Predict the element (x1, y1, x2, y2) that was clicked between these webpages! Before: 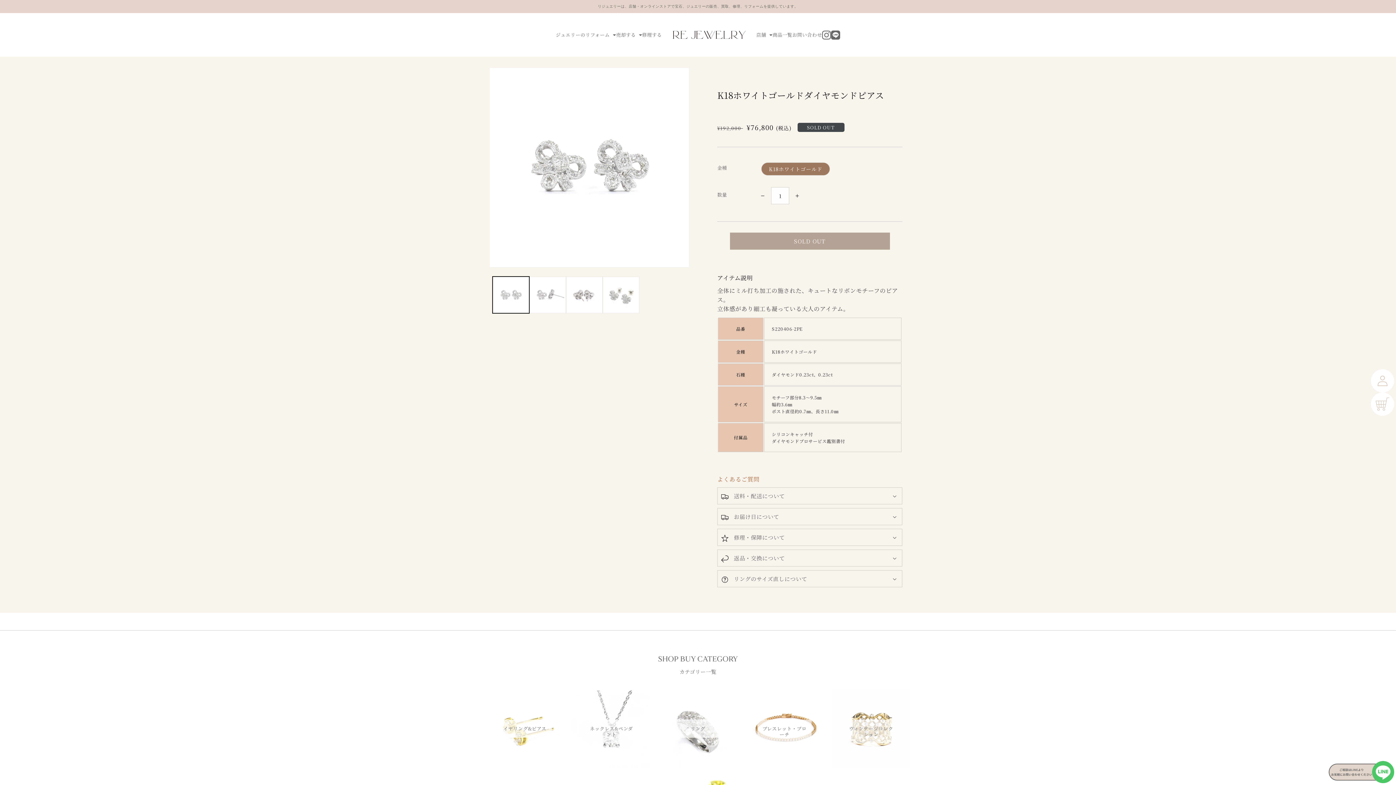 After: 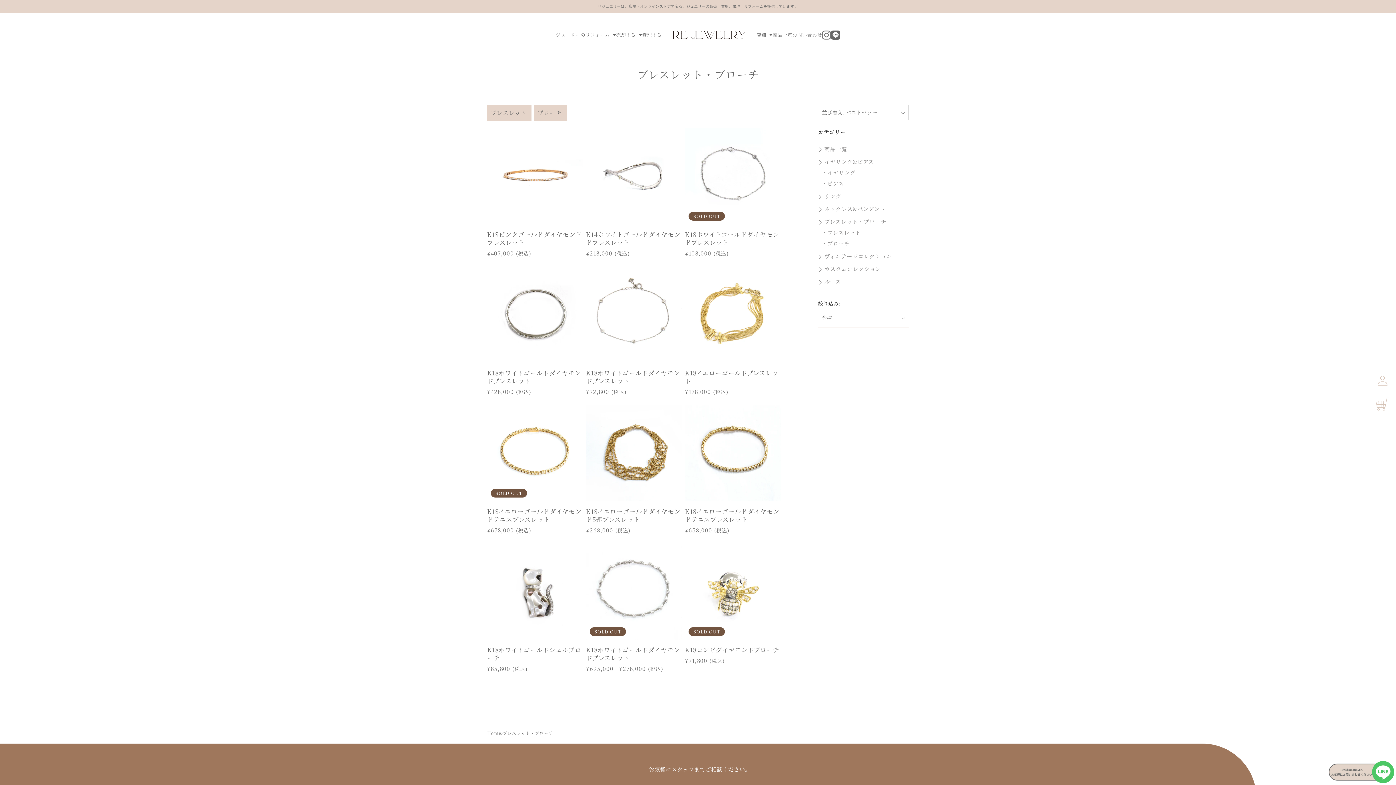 Action: label: ブレスレット・ブローチ bbox: (746, 690, 823, 768)